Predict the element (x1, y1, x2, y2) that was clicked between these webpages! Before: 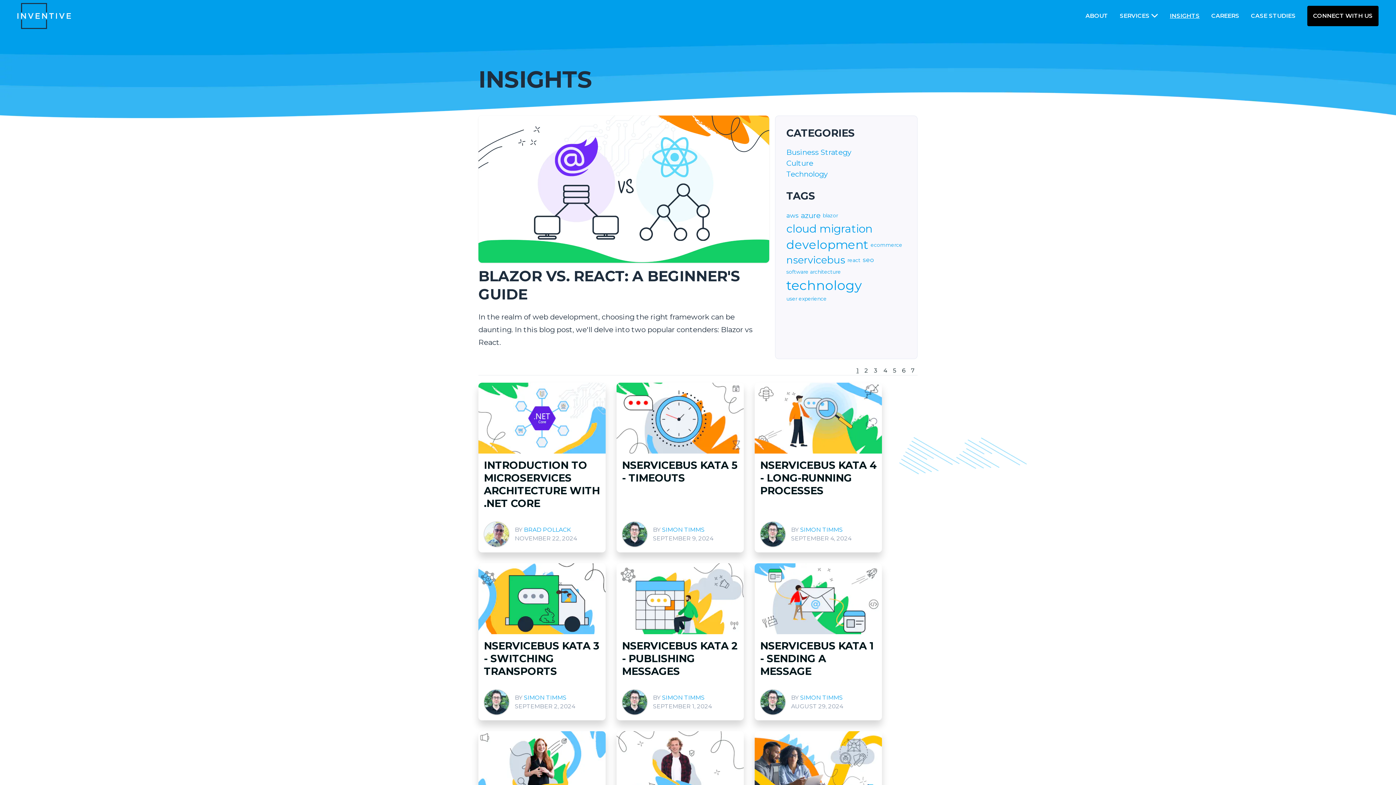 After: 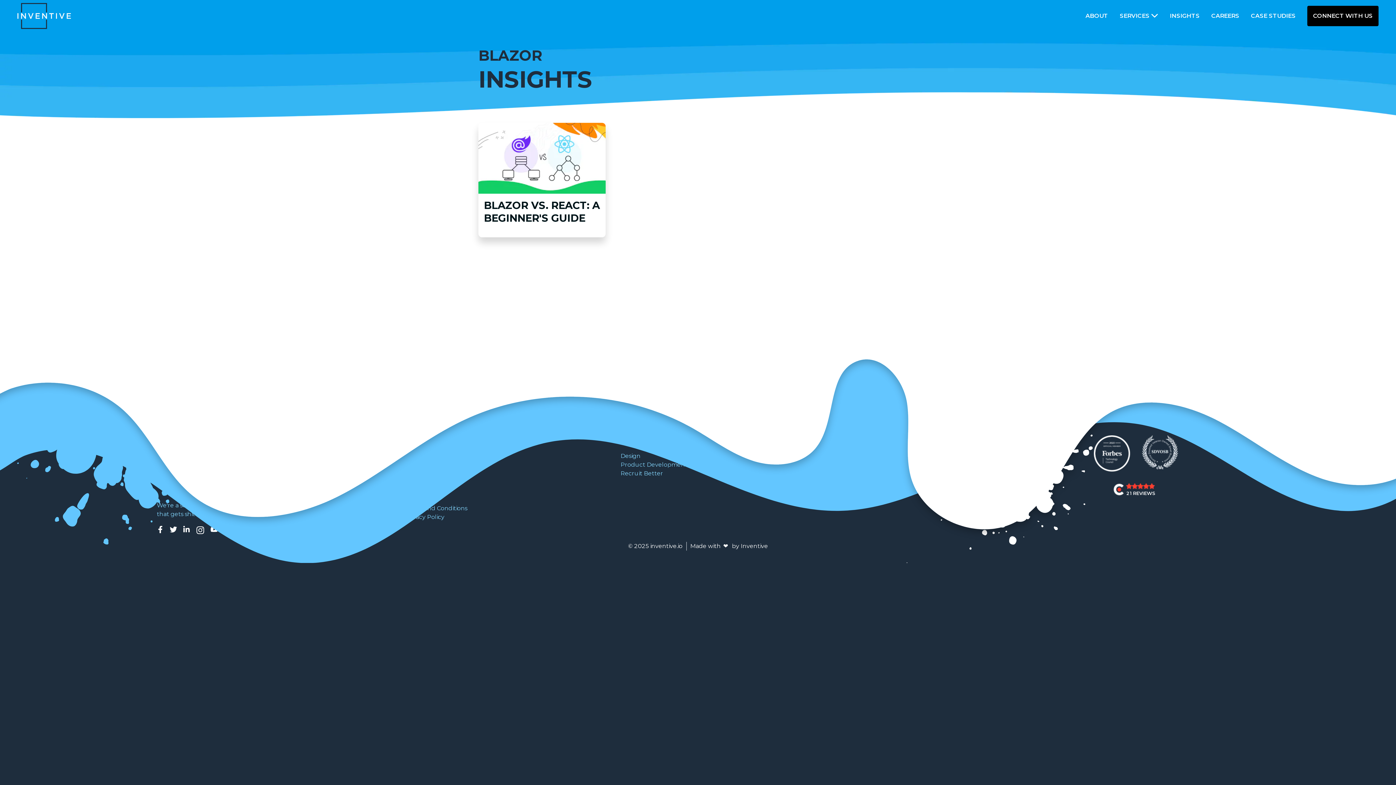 Action: bbox: (822, 212, 839, 219) label: blazor